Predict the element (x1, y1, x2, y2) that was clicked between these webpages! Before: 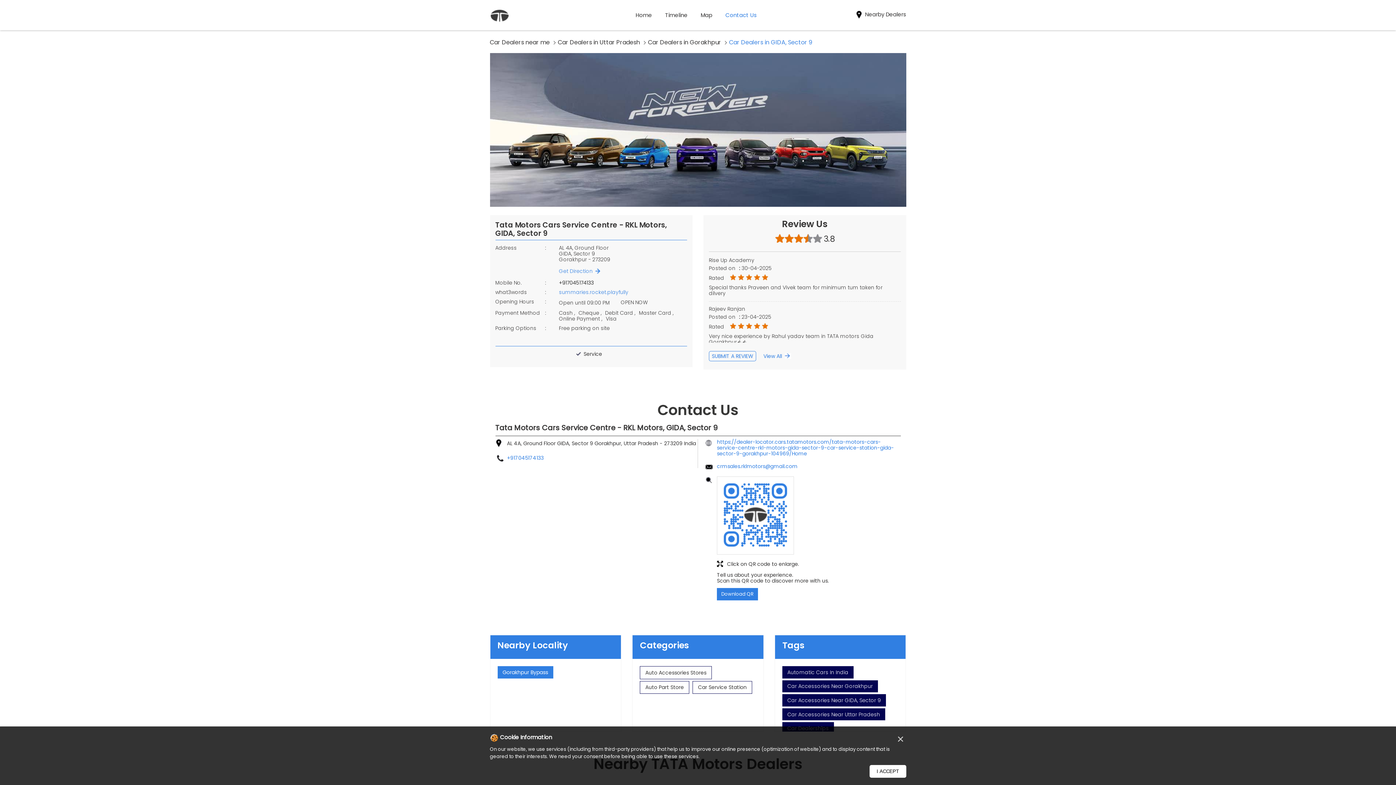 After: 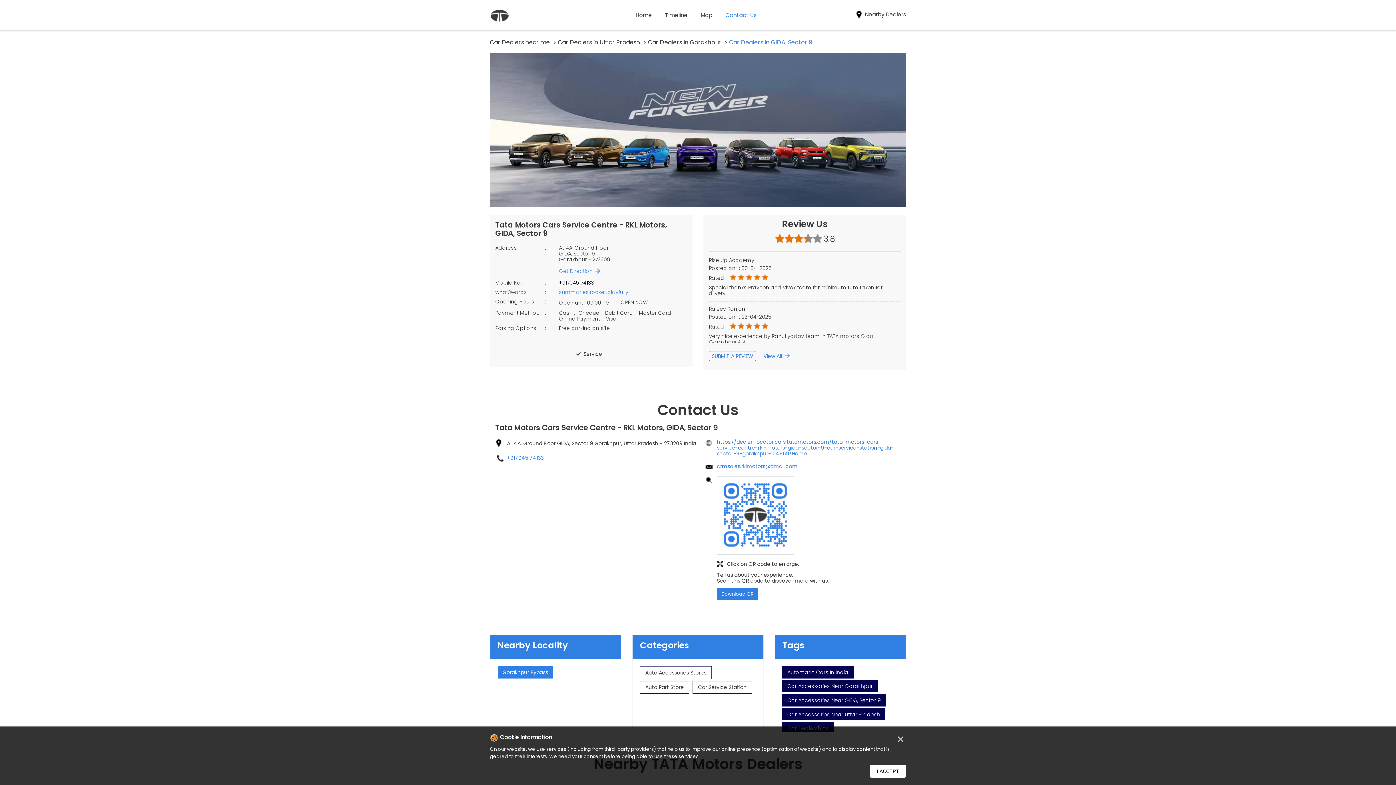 Action: bbox: (490, 9, 508, 23)